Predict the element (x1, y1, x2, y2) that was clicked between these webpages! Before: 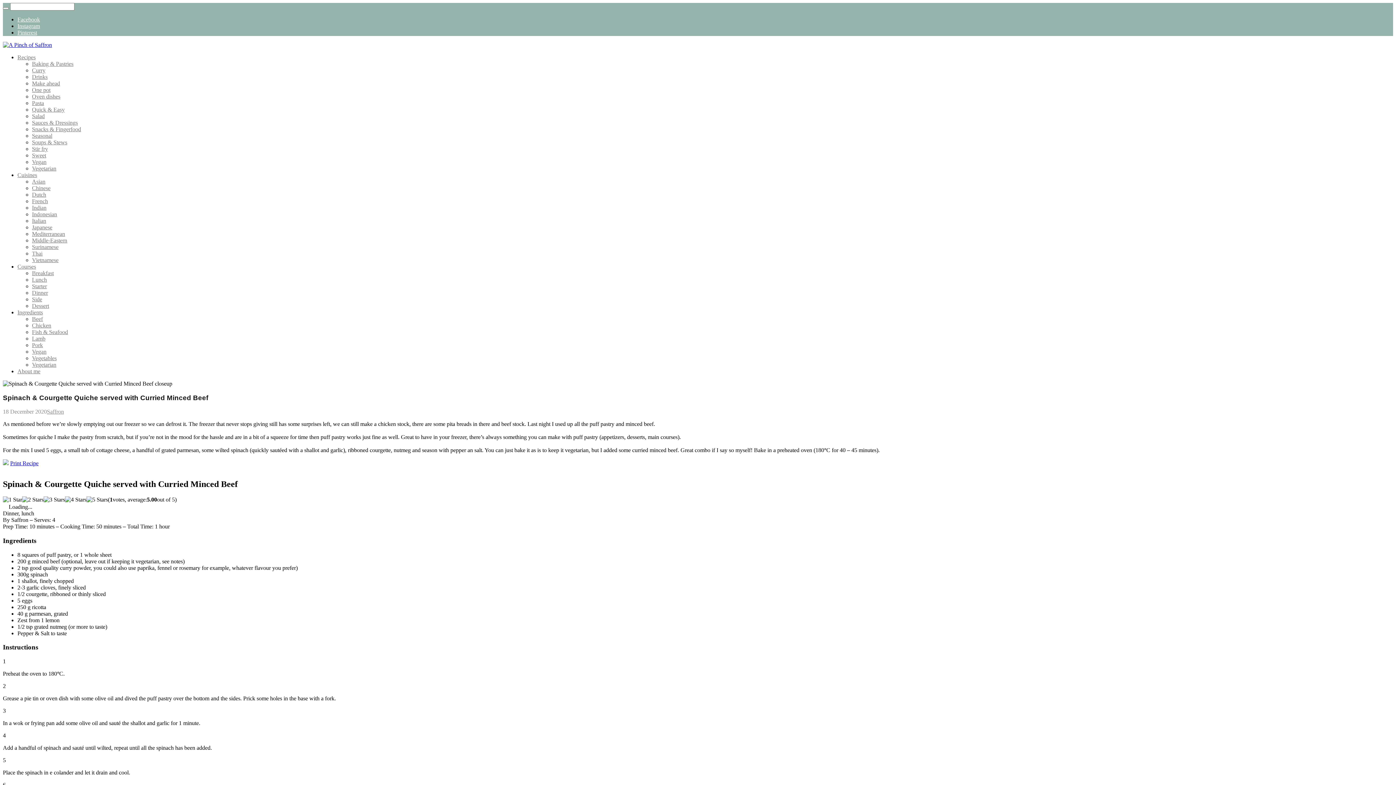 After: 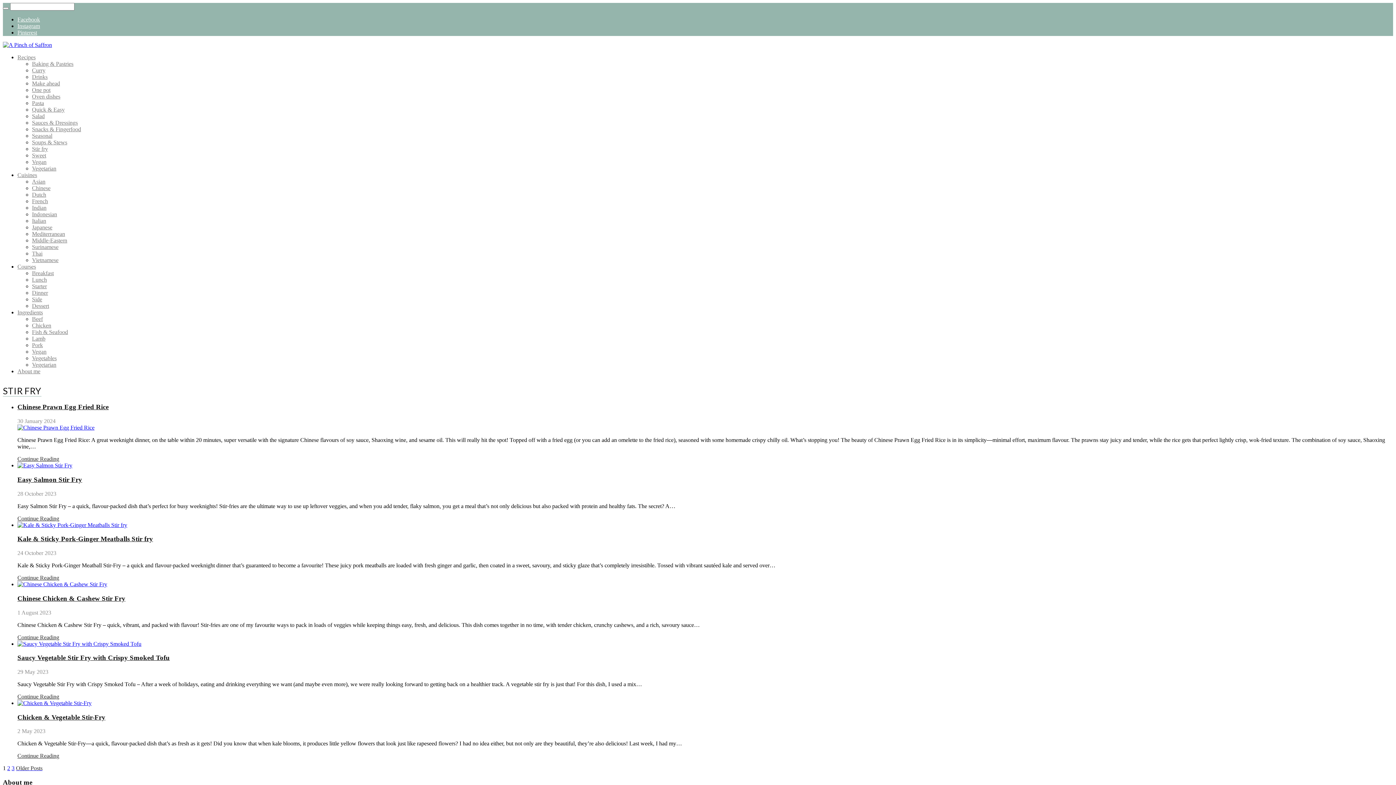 Action: label: Stir fry bbox: (32, 145, 48, 152)